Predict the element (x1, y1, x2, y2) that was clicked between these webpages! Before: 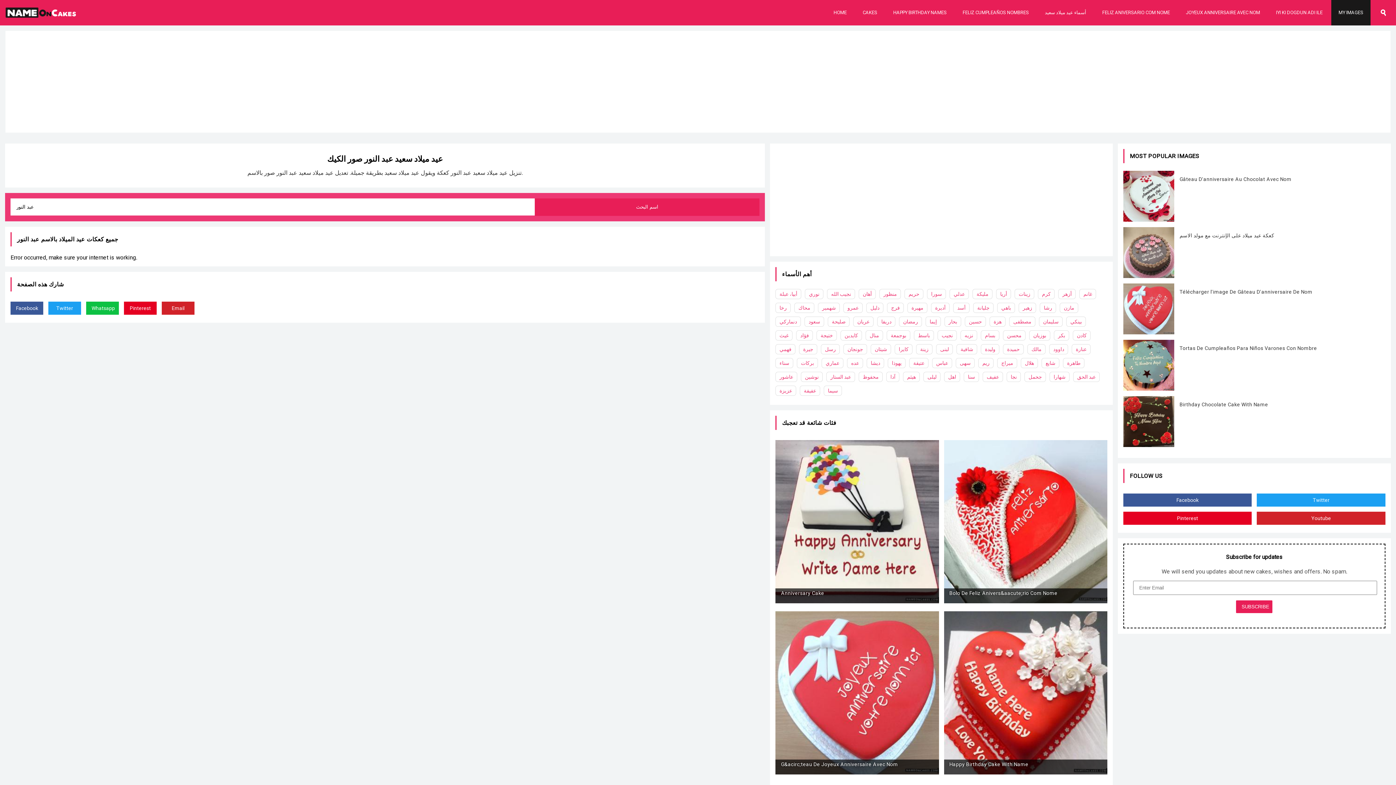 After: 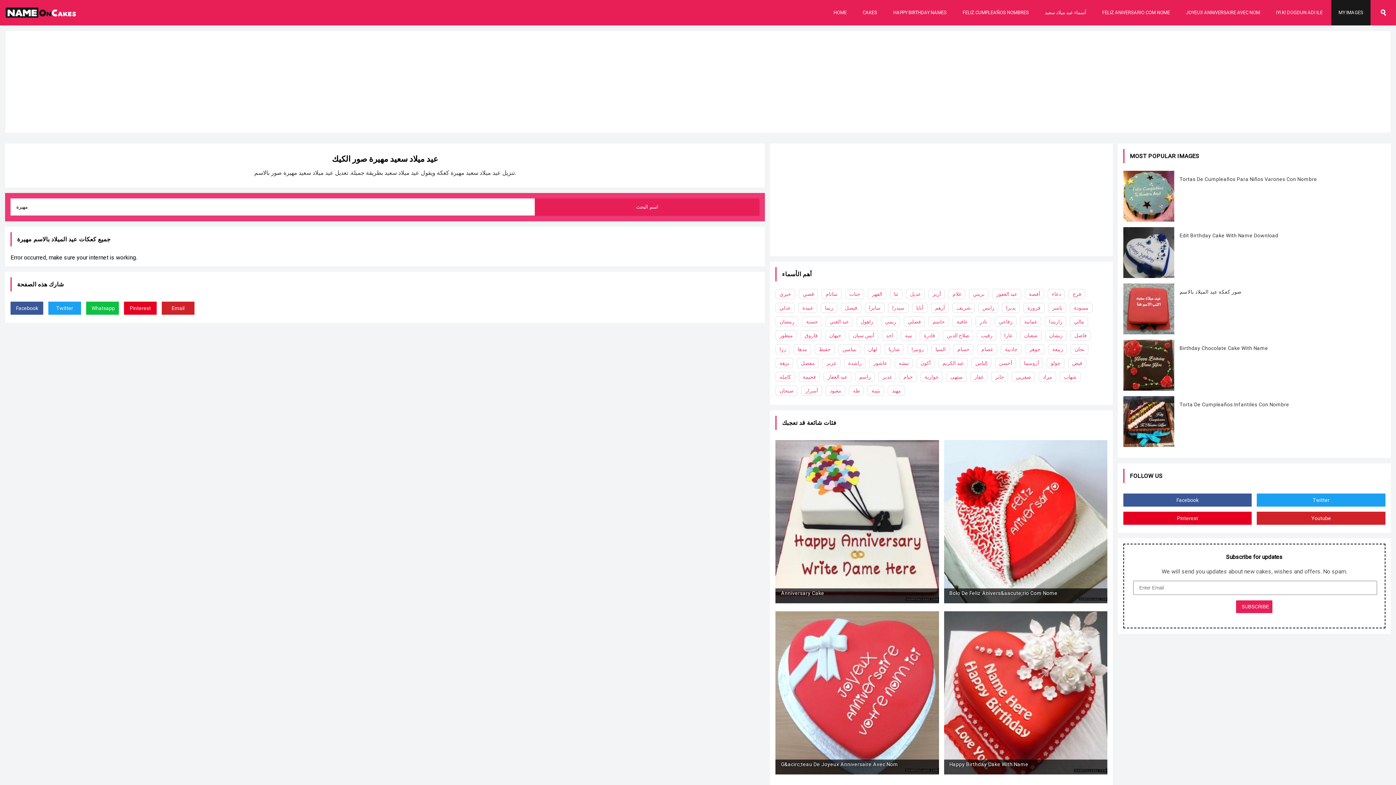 Action: bbox: (907, 303, 927, 313) label: مهيرة